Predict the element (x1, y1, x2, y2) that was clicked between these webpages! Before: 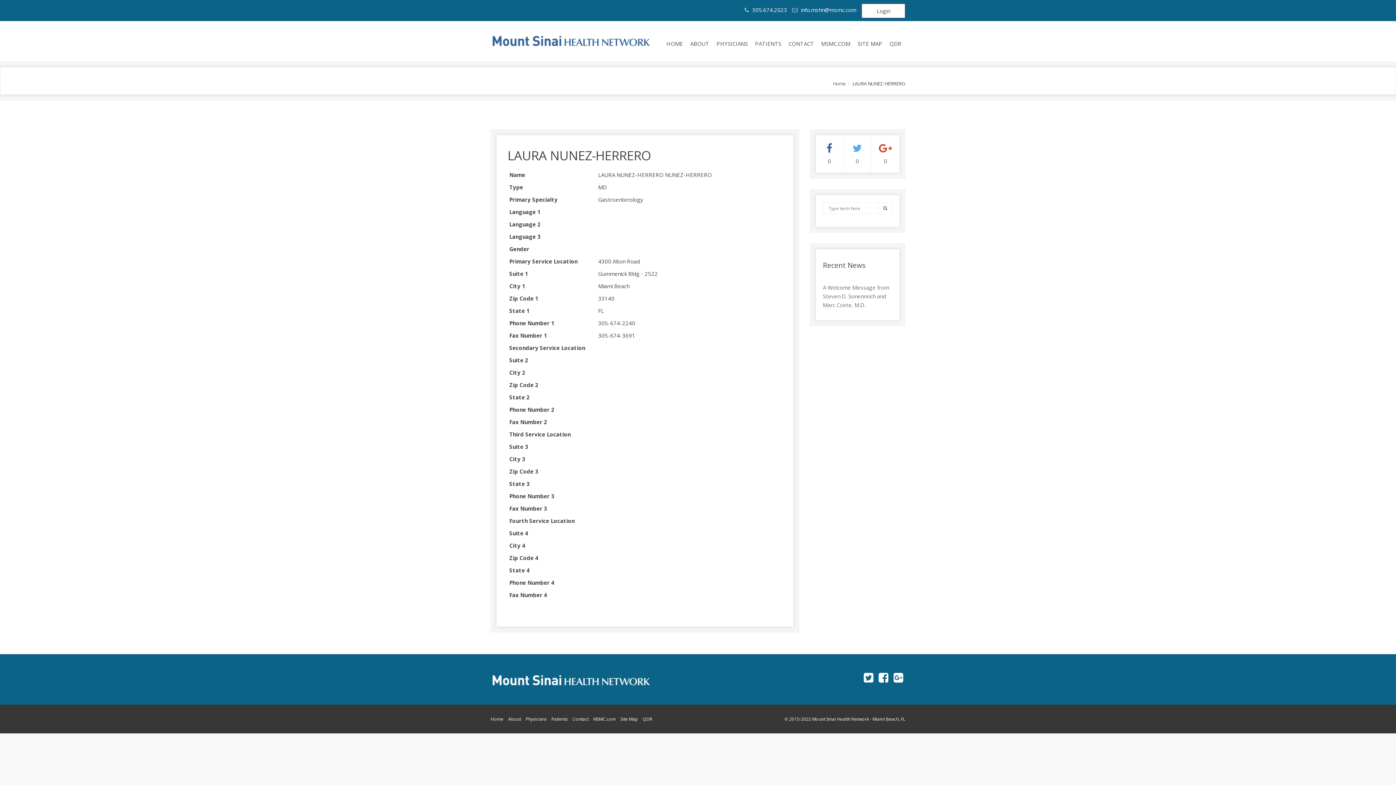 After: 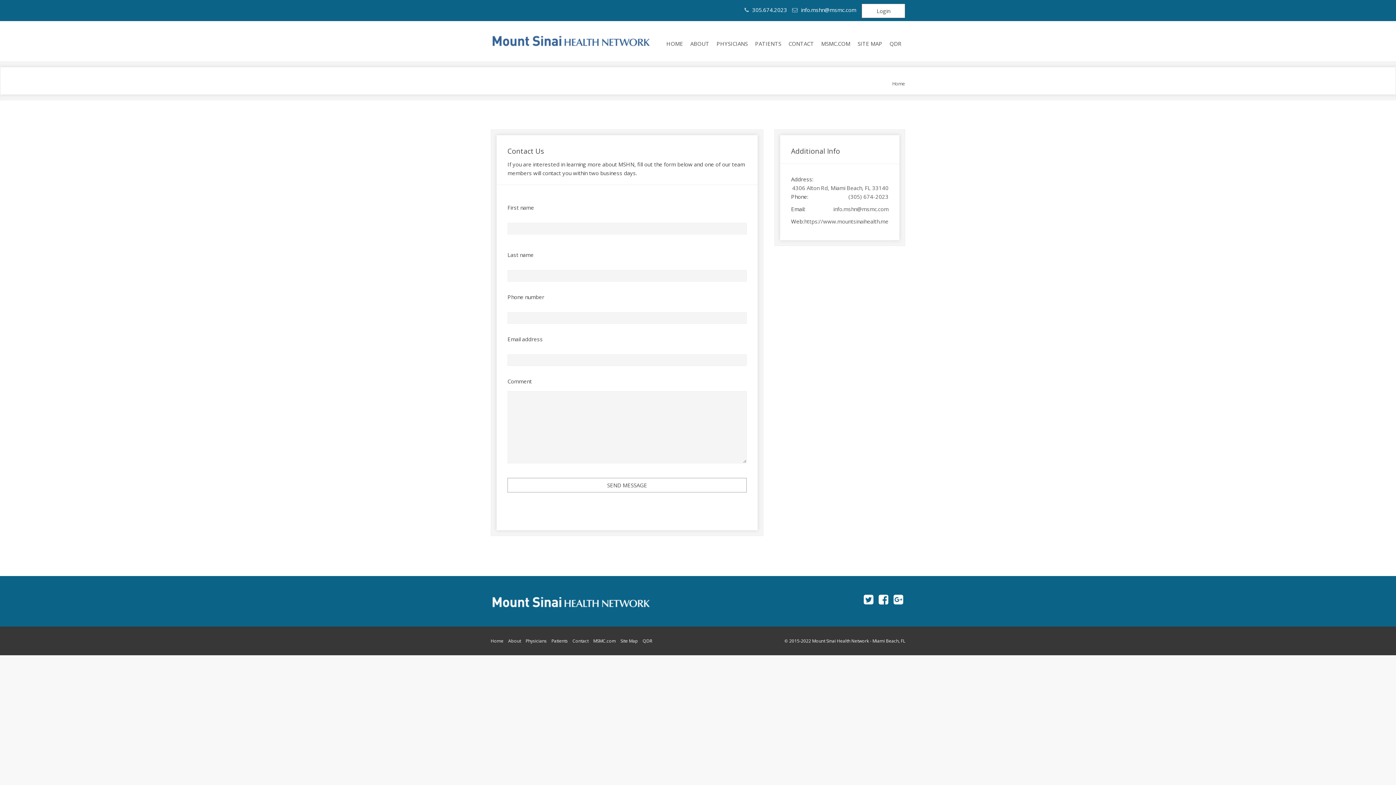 Action: label: CONTACT bbox: (785, 39, 817, 48)